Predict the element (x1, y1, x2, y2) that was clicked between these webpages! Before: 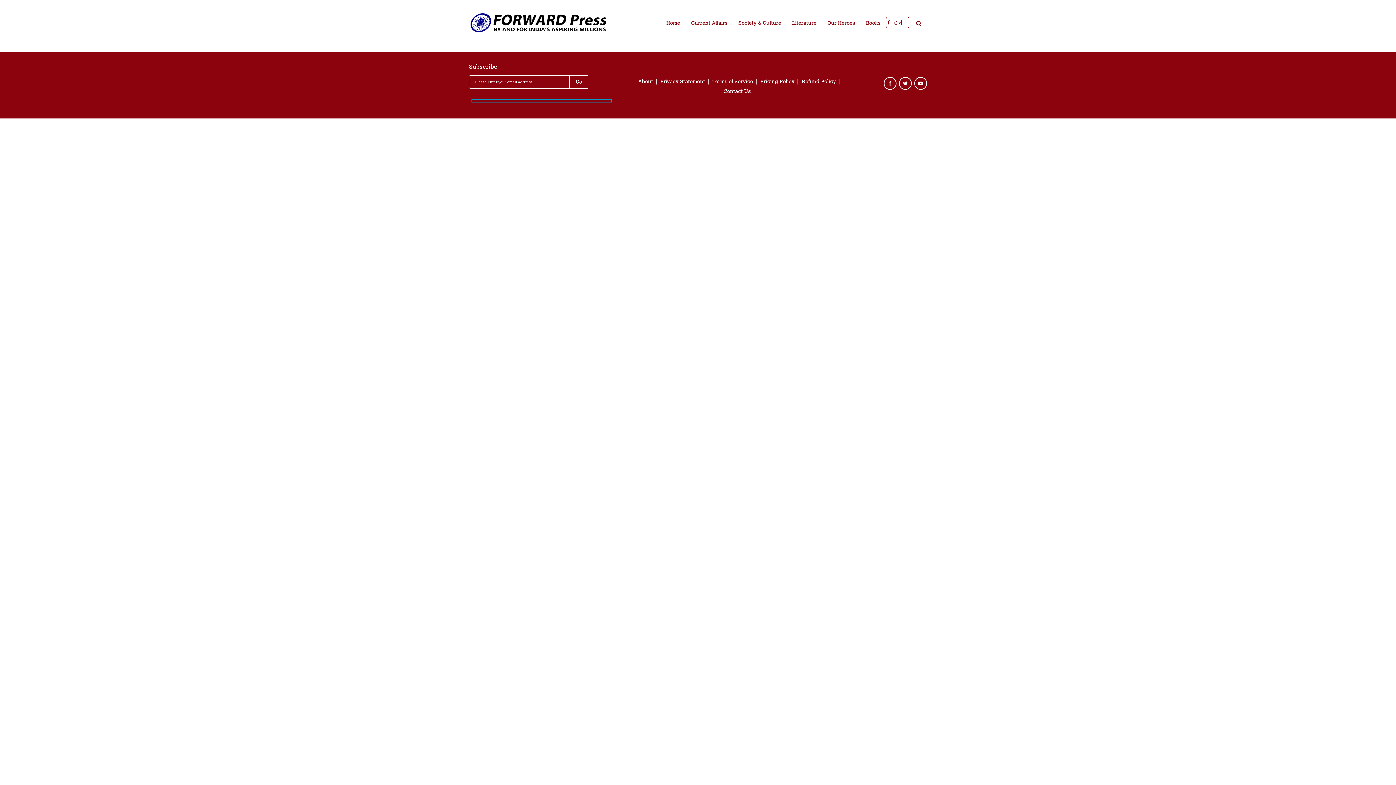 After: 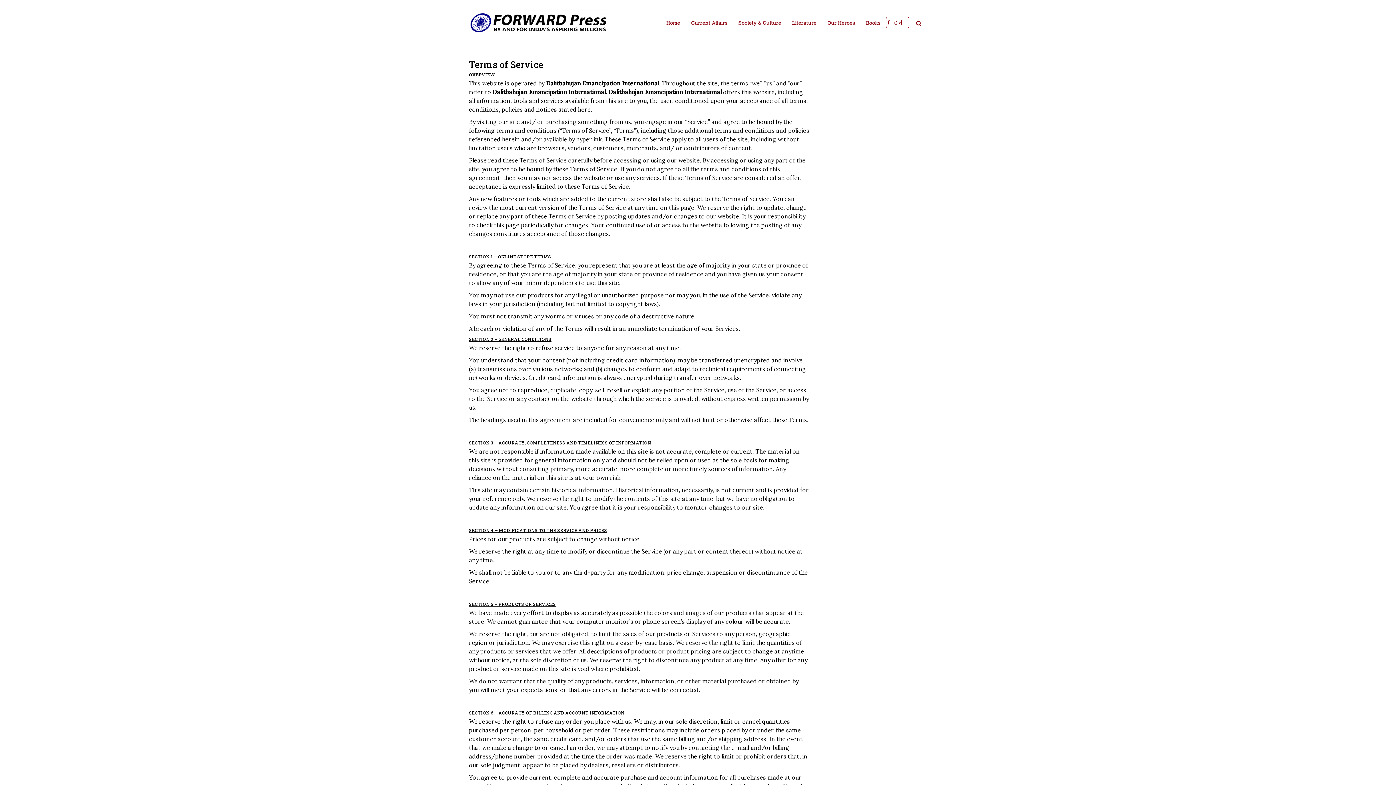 Action: bbox: (708, 79, 756, 84) label: Terms of Service